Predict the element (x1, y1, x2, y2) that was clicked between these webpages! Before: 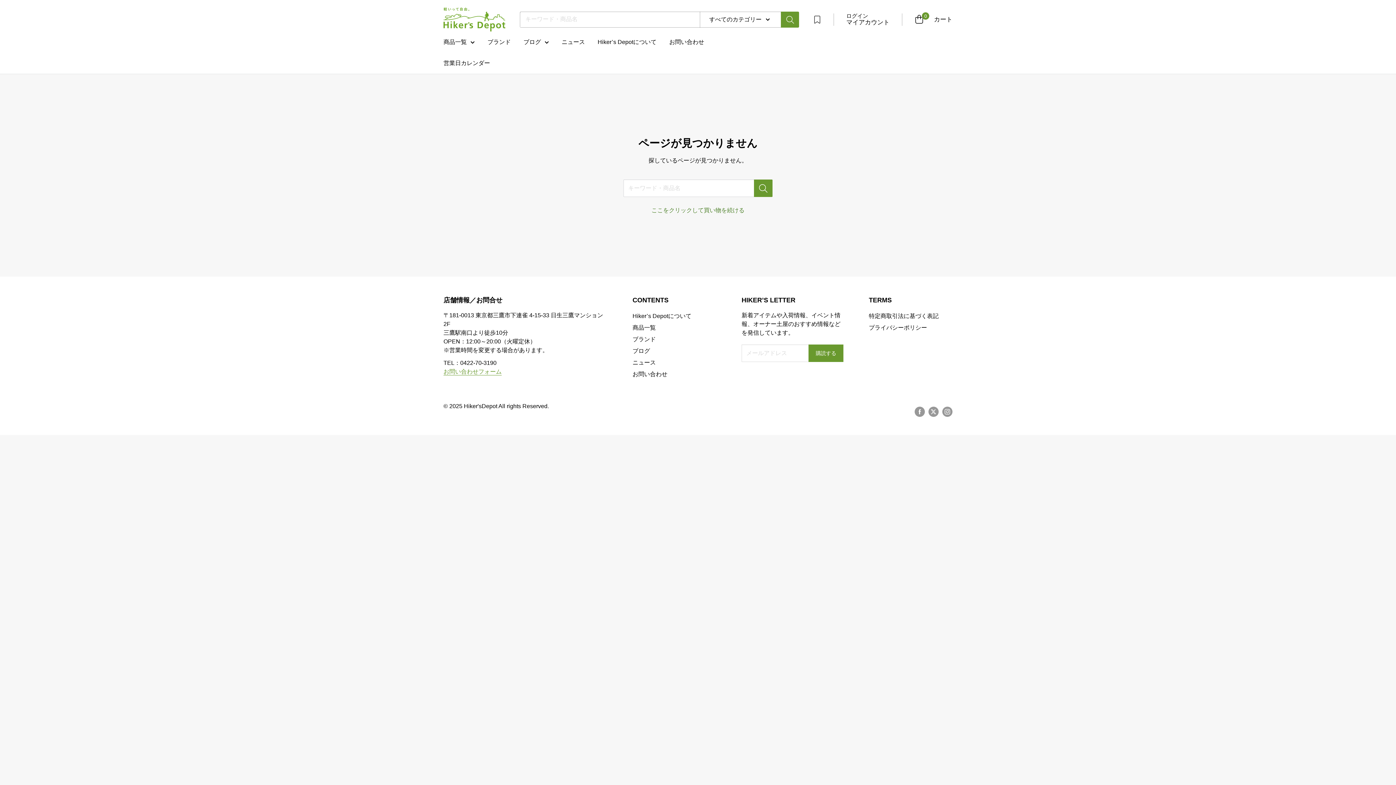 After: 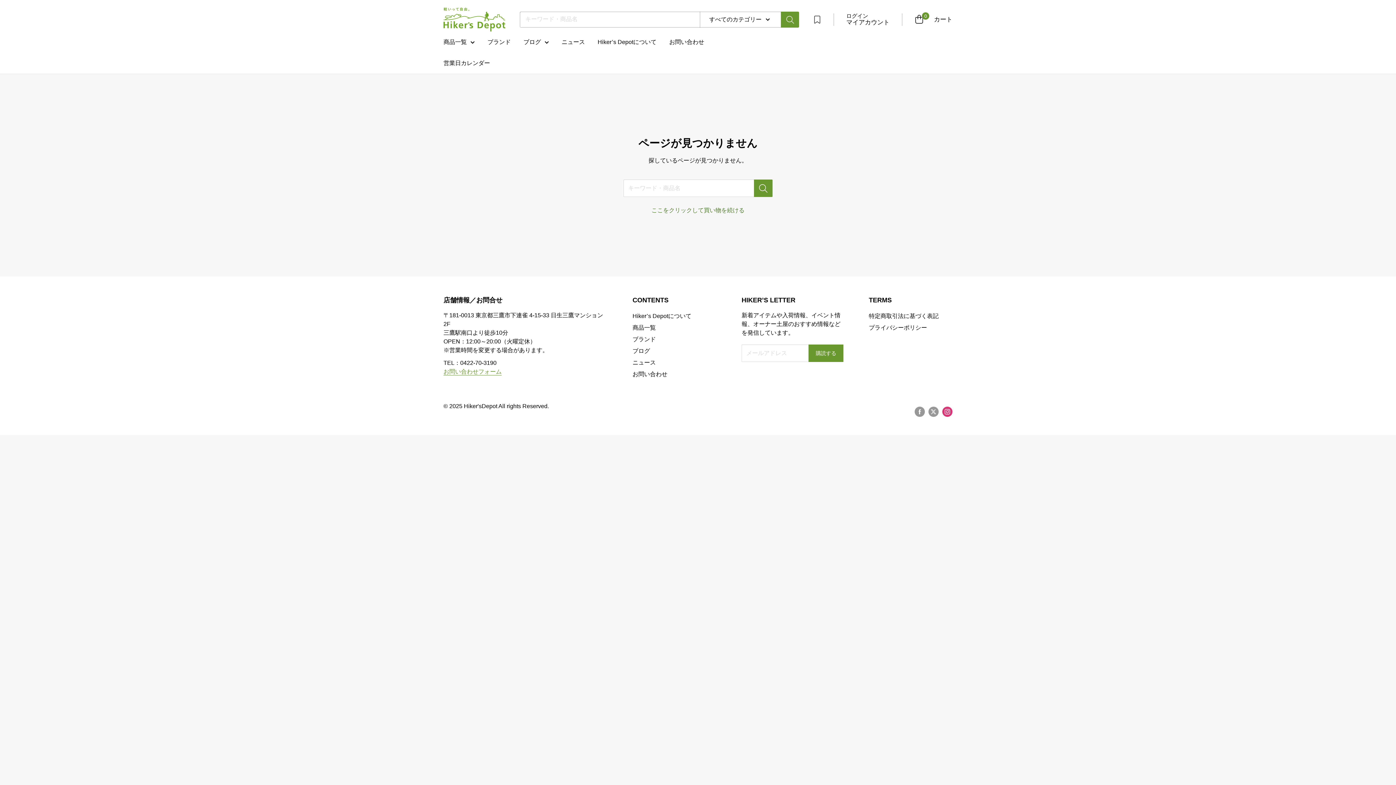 Action: bbox: (942, 406, 952, 417) label: Instagramでフォロー